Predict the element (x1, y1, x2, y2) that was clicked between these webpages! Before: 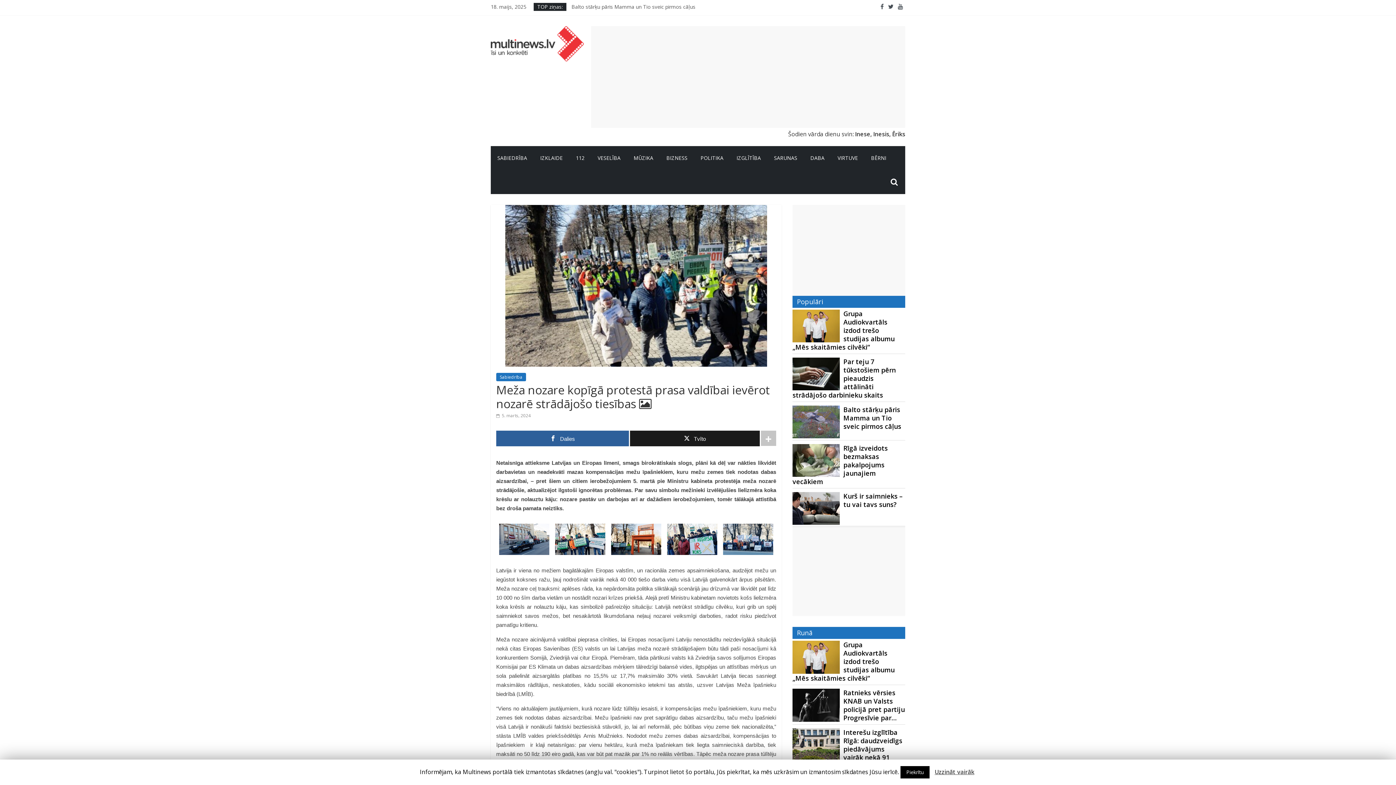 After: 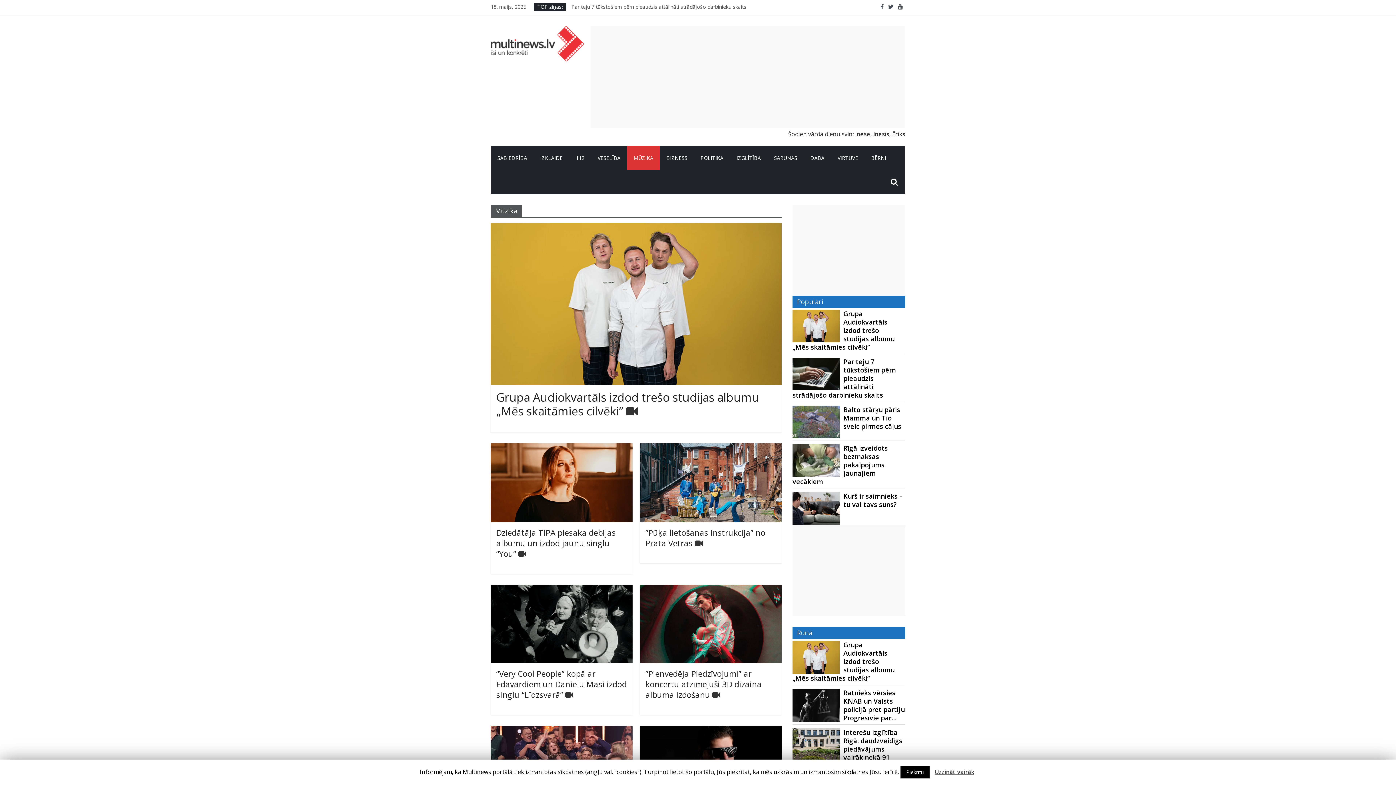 Action: label: MŪZIKA bbox: (627, 146, 660, 170)